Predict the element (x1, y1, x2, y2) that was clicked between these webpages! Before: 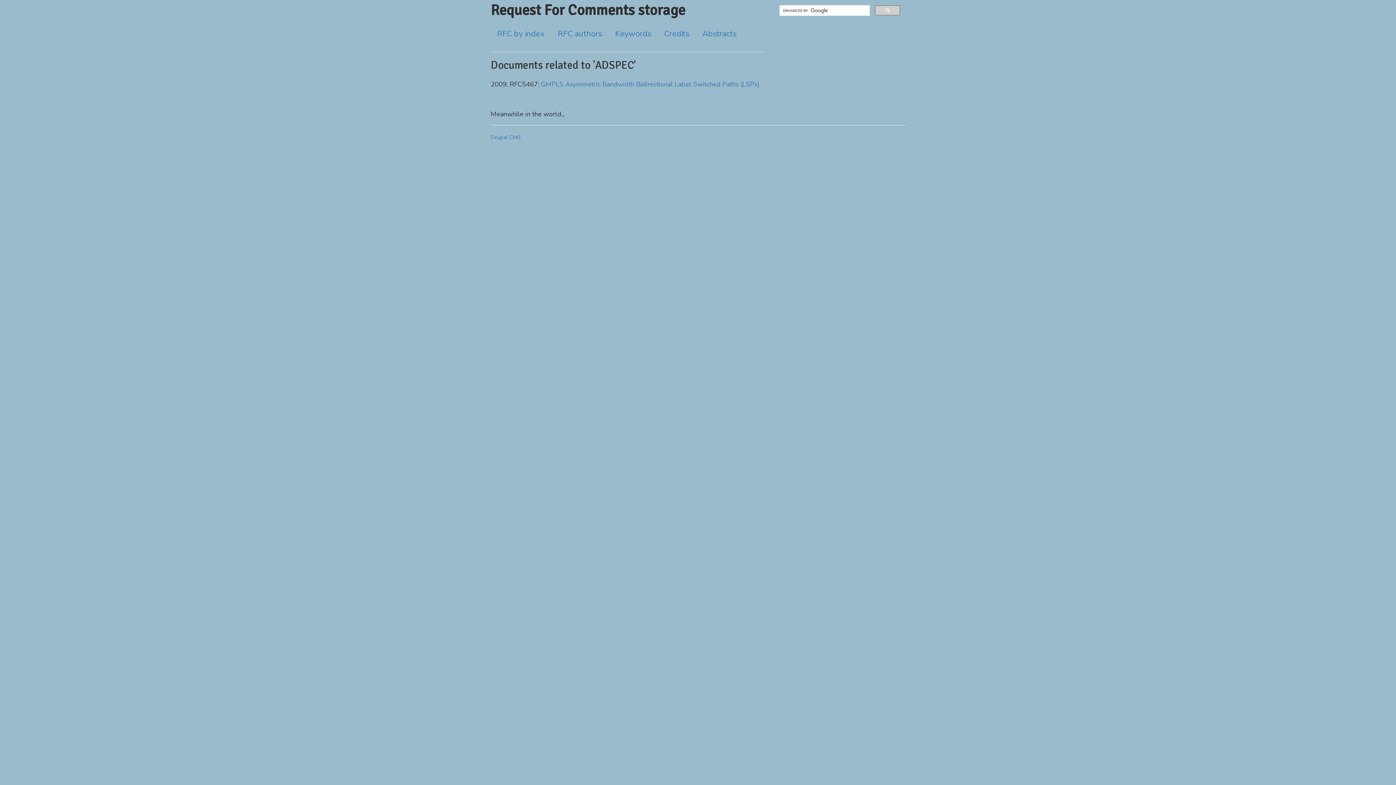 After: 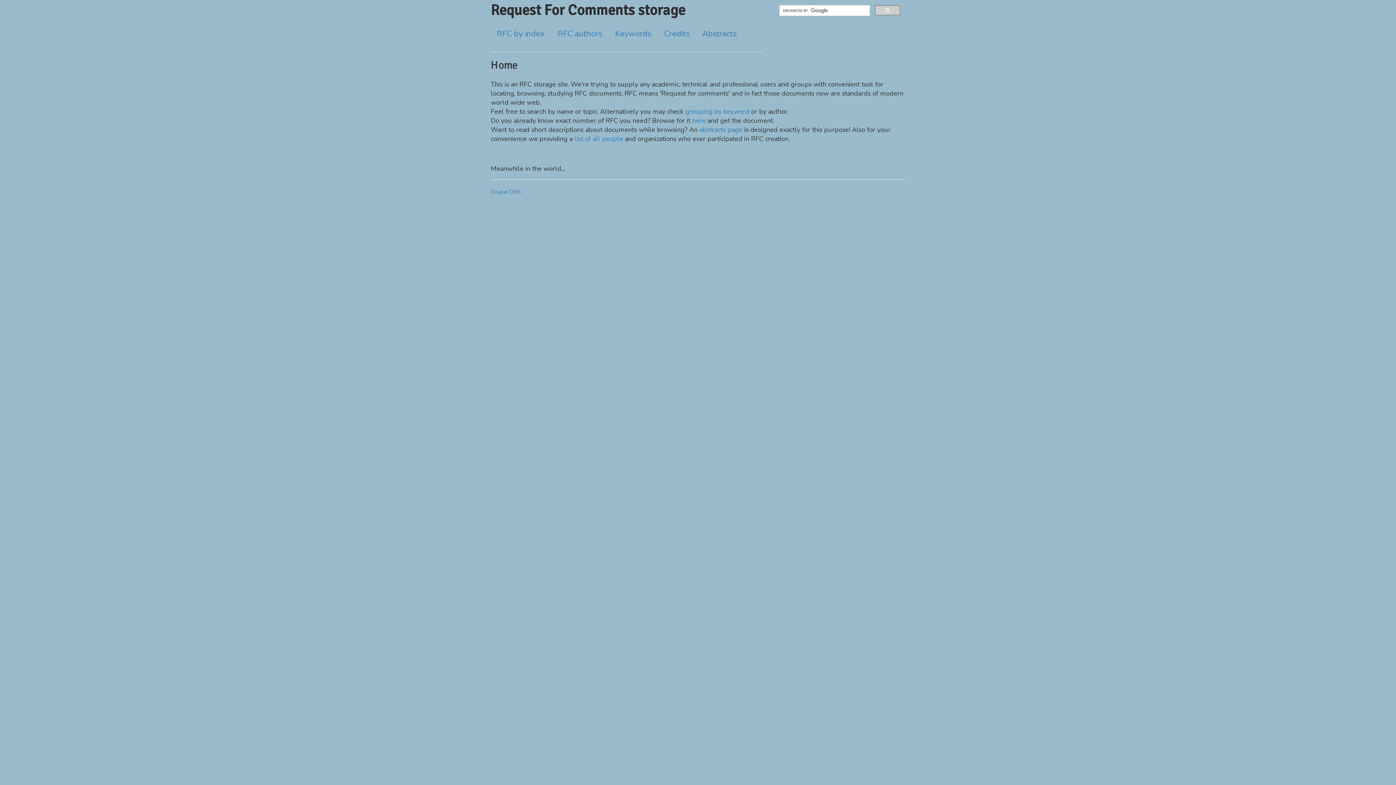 Action: bbox: (490, 1, 685, 19) label: Request For Comments storage